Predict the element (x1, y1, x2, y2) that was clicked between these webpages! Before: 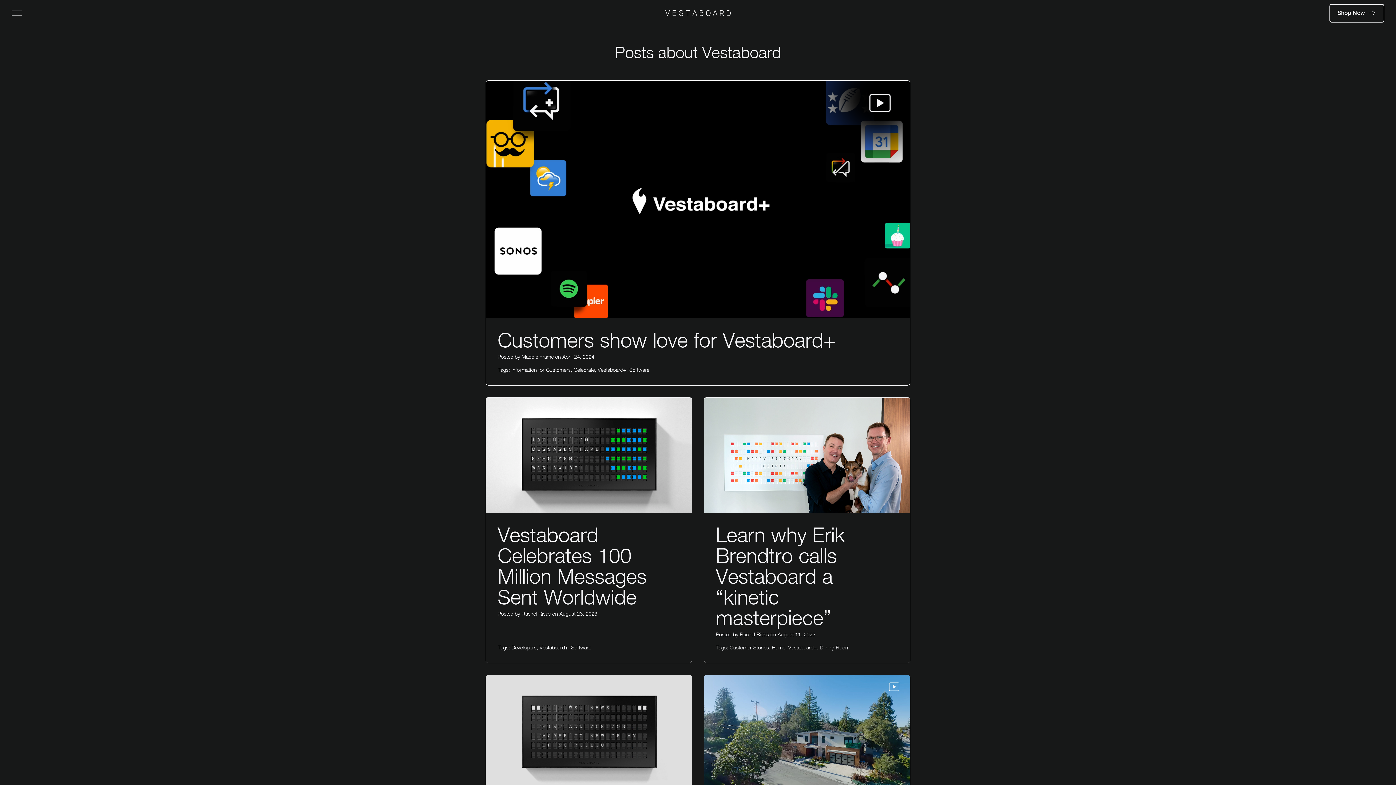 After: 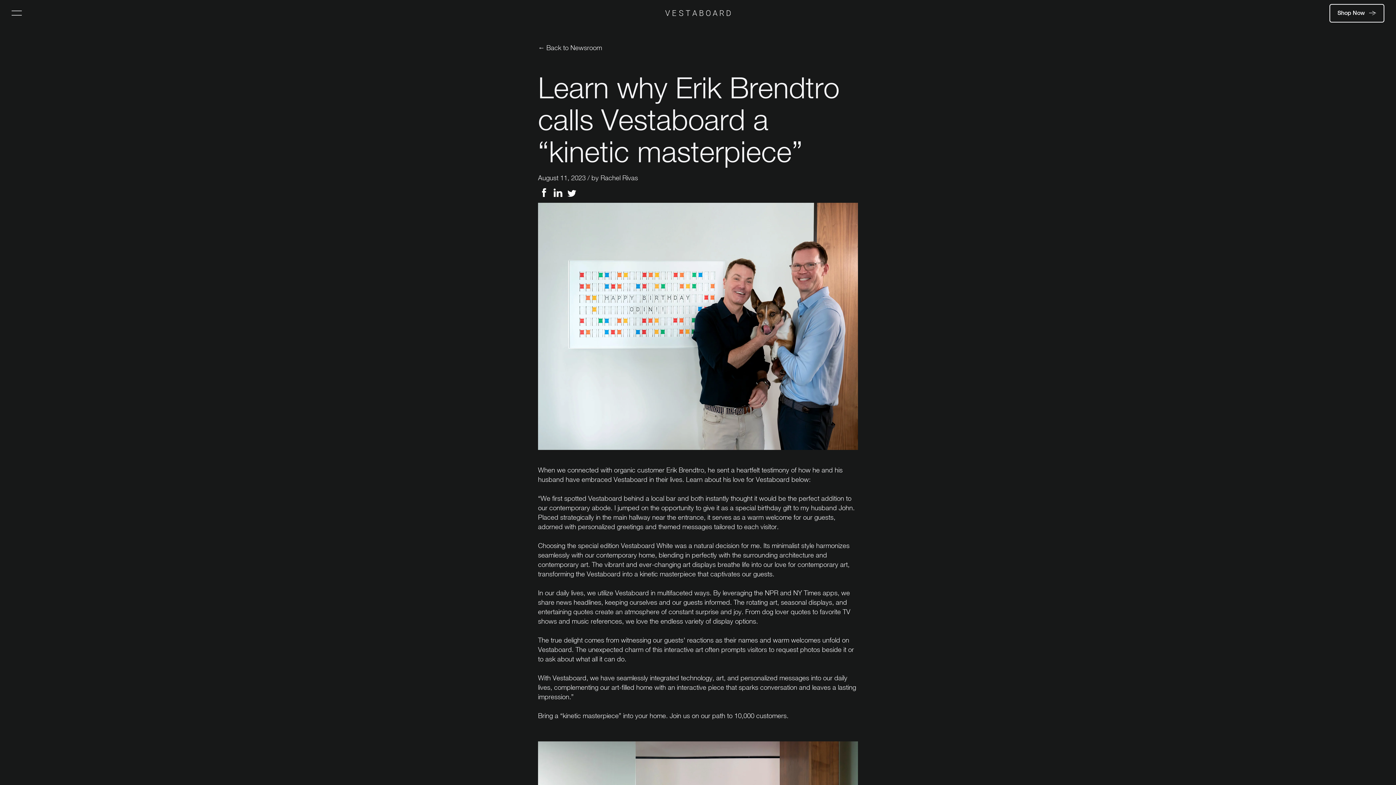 Action: bbox: (815, 631, 898, 644)